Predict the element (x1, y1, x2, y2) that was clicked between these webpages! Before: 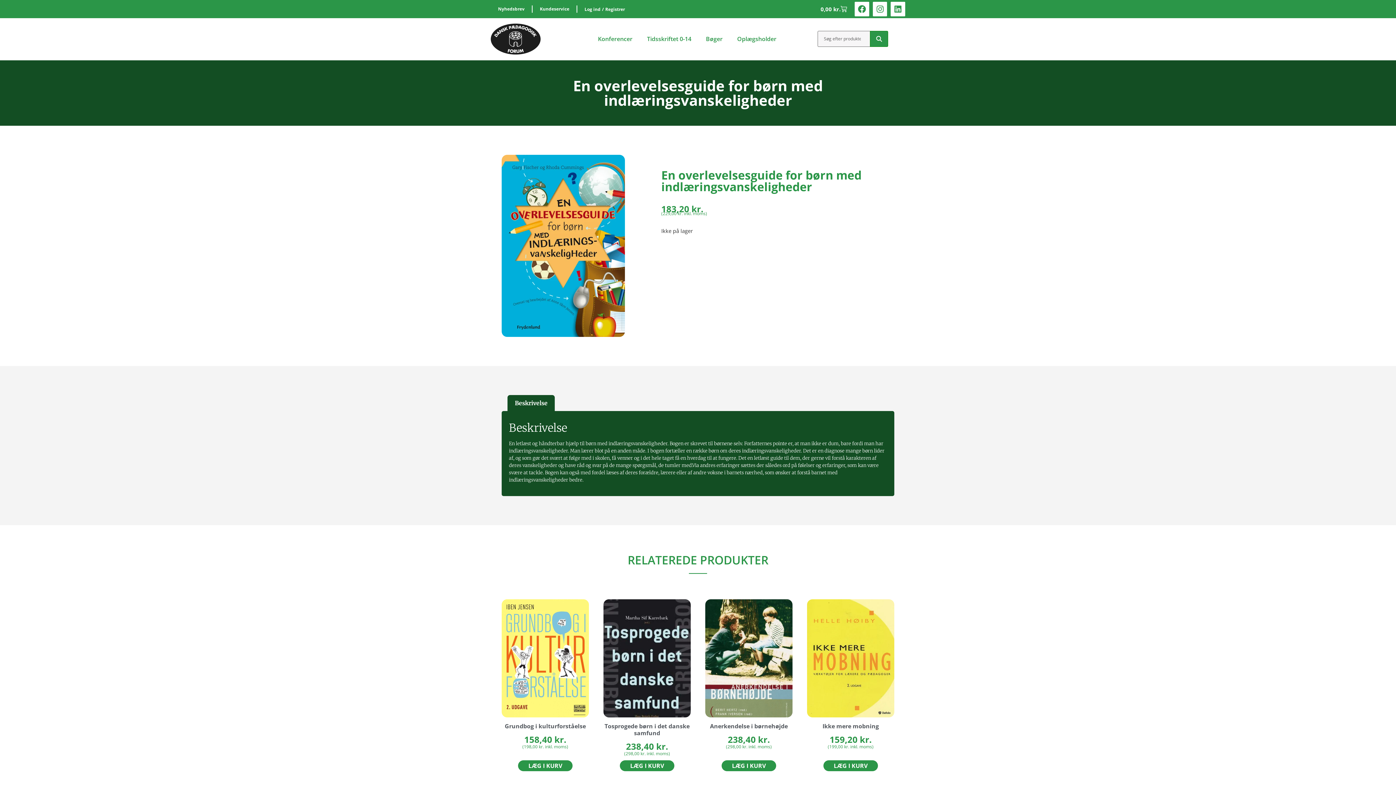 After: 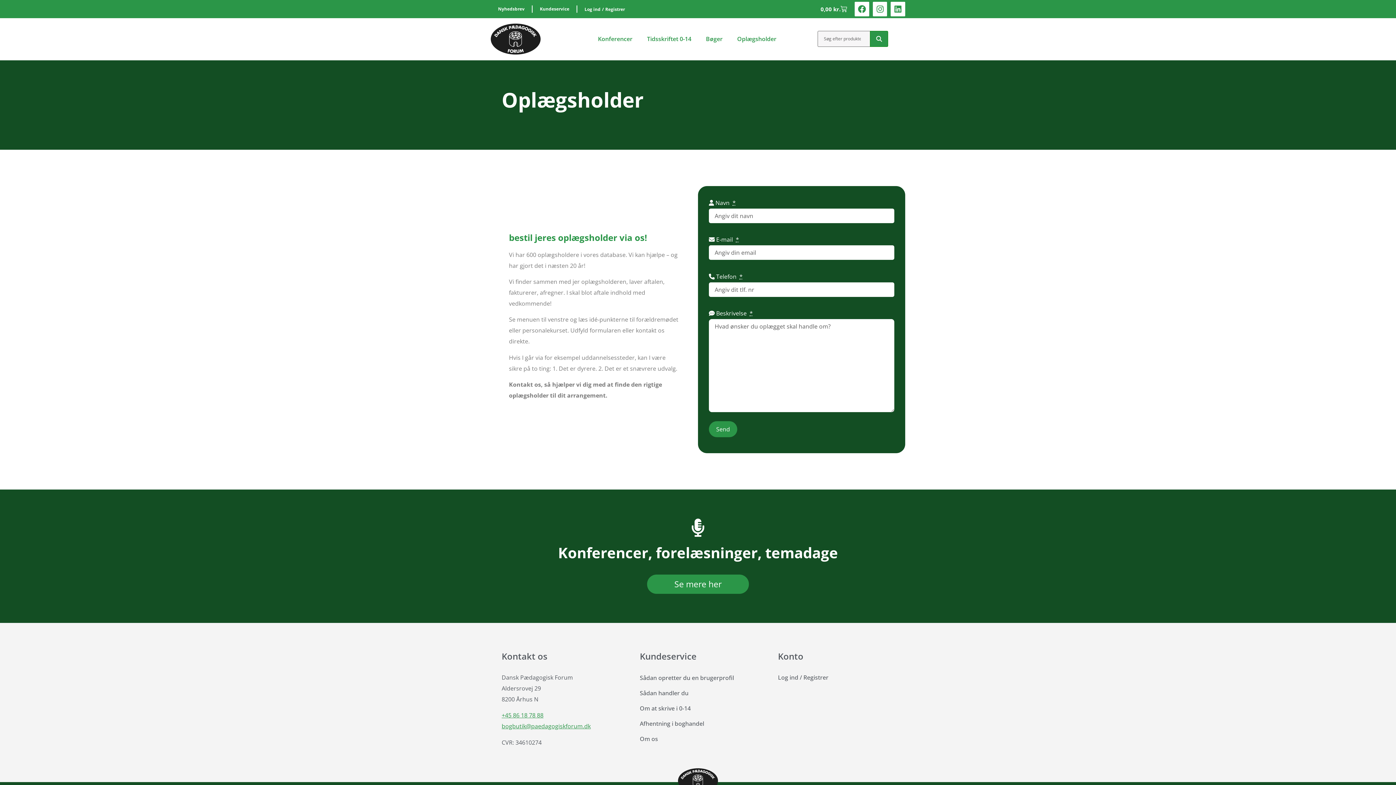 Action: bbox: (730, 30, 783, 47) label: Oplægsholder